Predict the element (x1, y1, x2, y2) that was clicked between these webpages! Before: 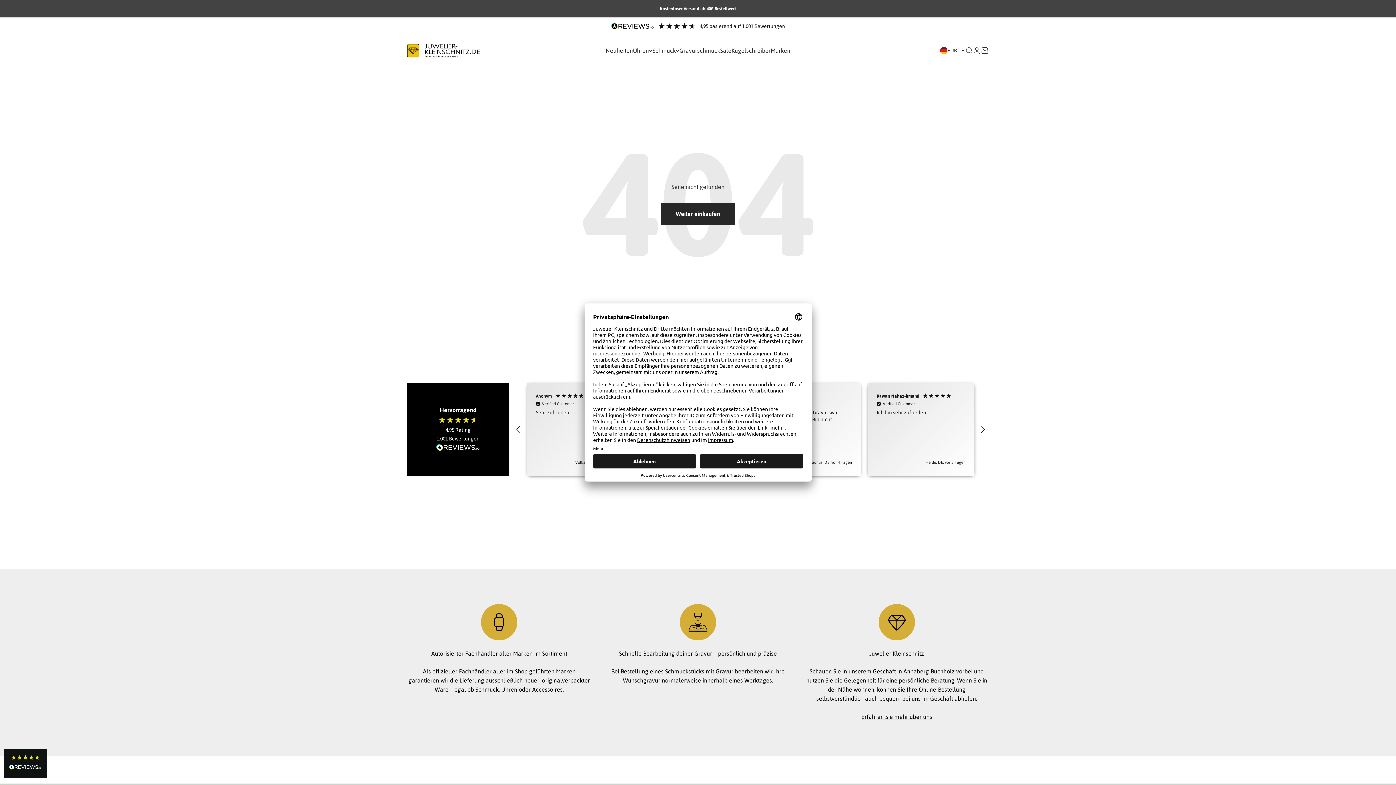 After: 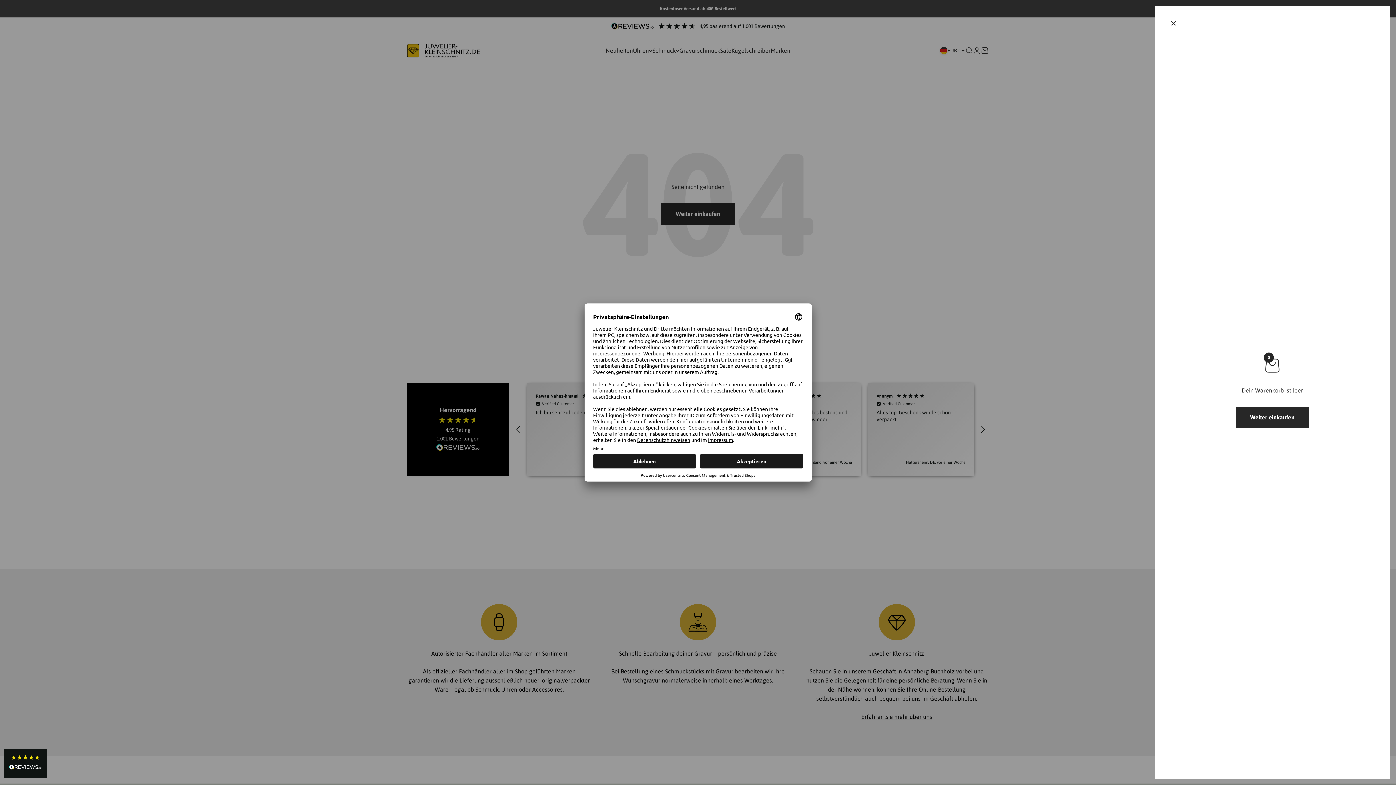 Action: label: Warenkorb öffnen
0 bbox: (981, 46, 989, 54)